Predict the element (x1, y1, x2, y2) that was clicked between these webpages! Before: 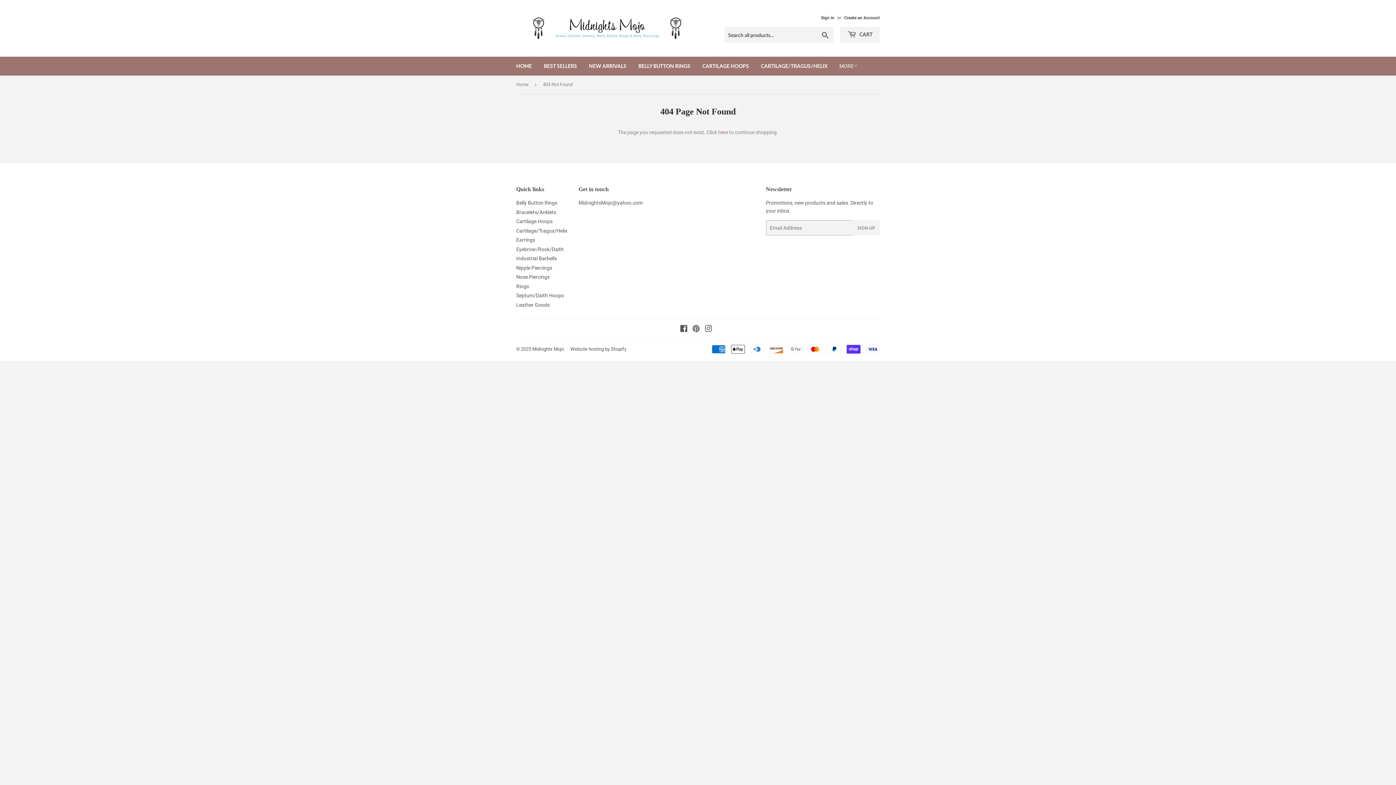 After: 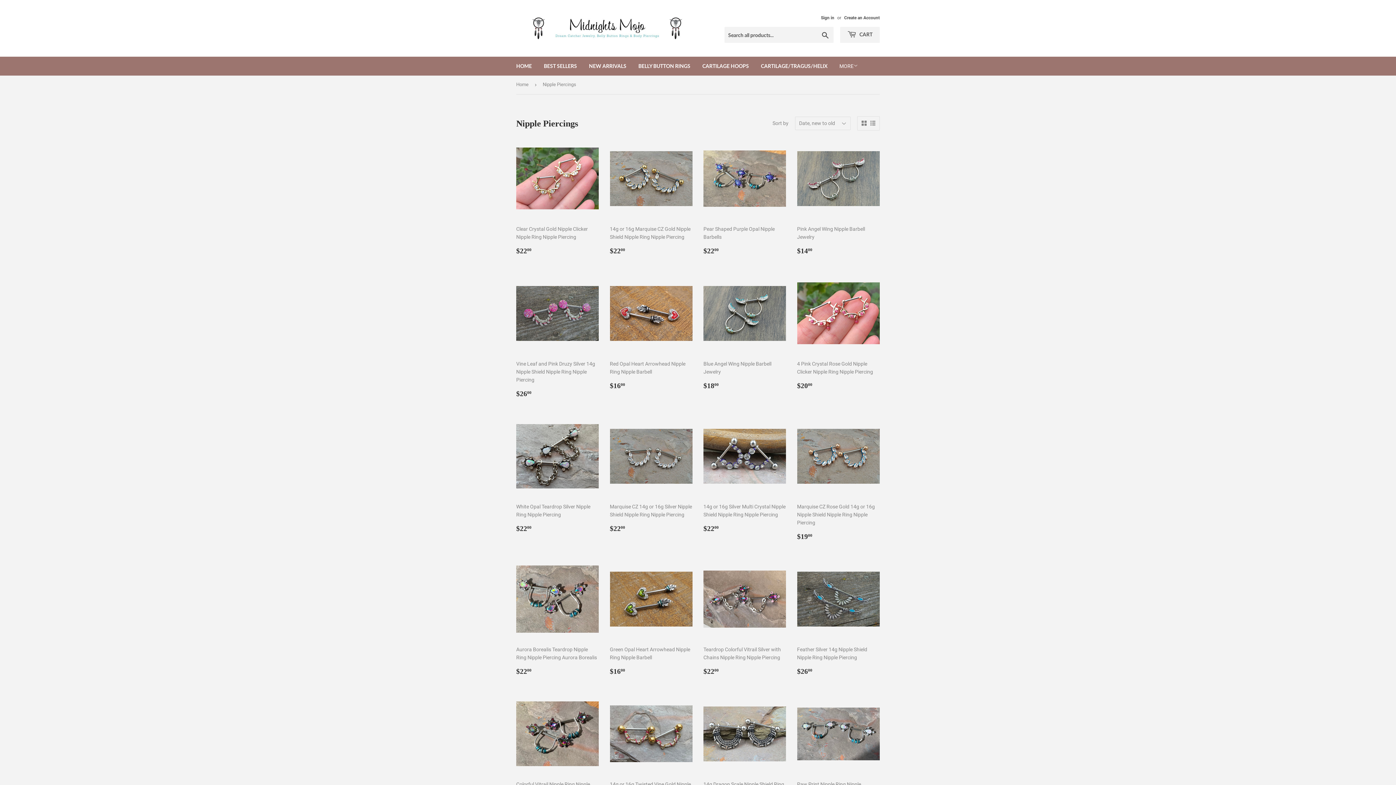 Action: label: Nipple Piercings bbox: (516, 264, 552, 270)